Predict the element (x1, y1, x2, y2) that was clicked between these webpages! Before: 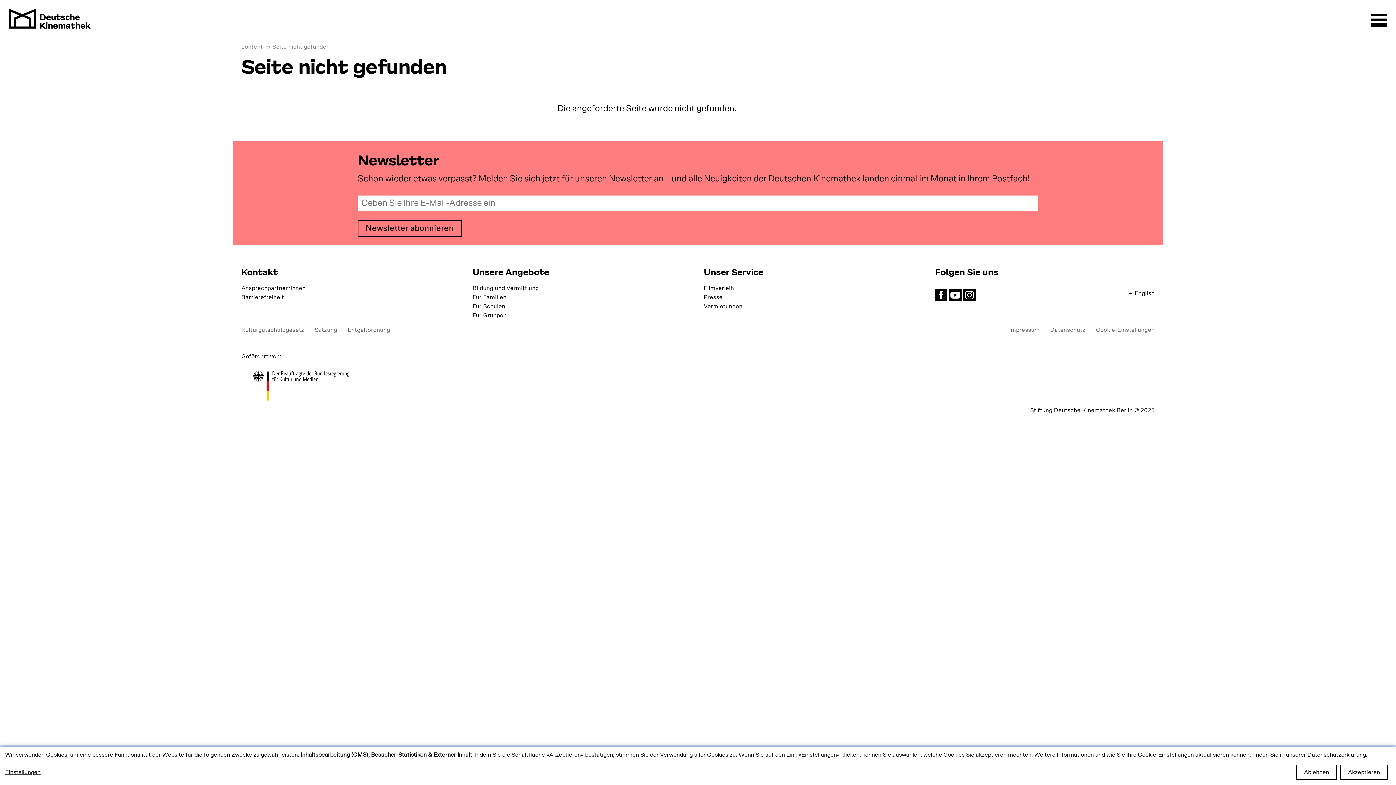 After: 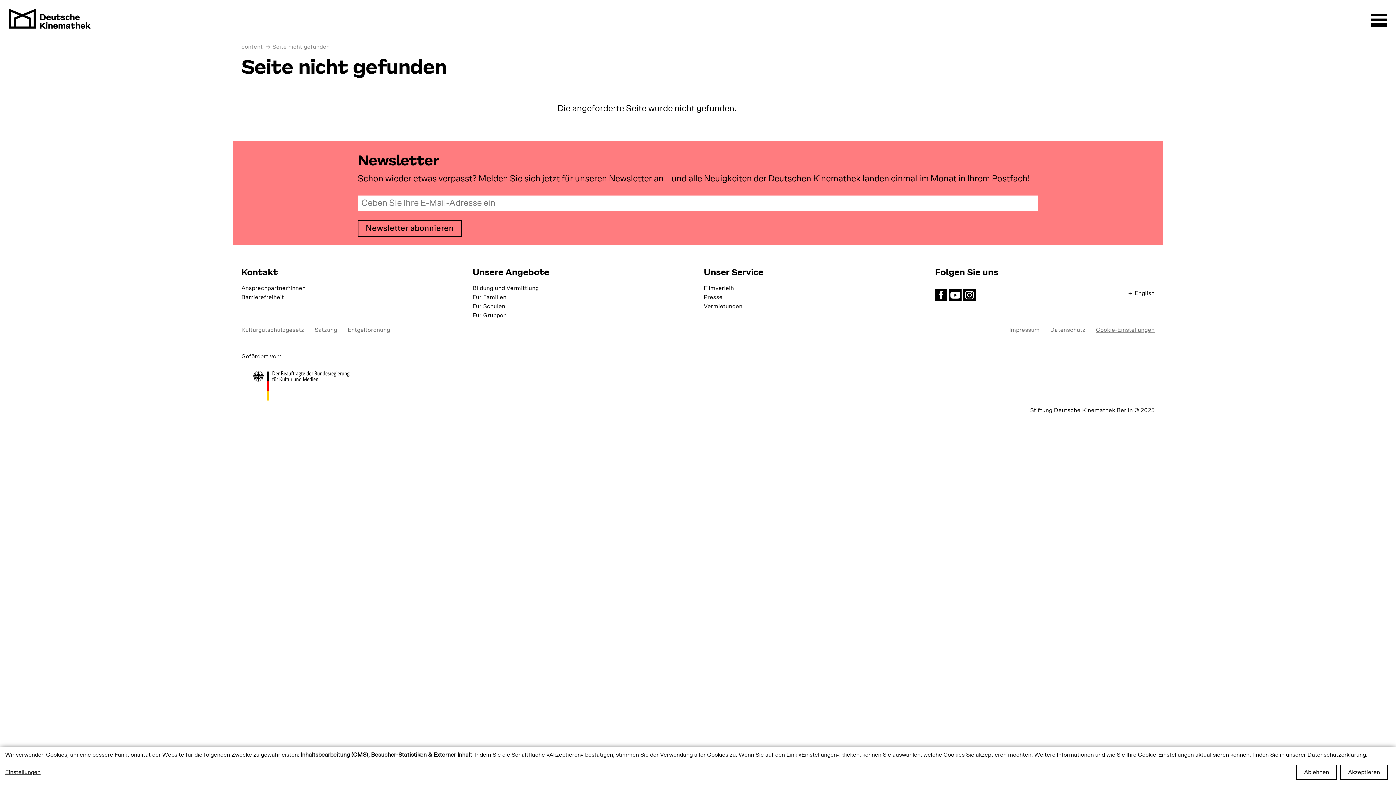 Action: bbox: (1096, 327, 1154, 333) label: Cookie-Einstellungen